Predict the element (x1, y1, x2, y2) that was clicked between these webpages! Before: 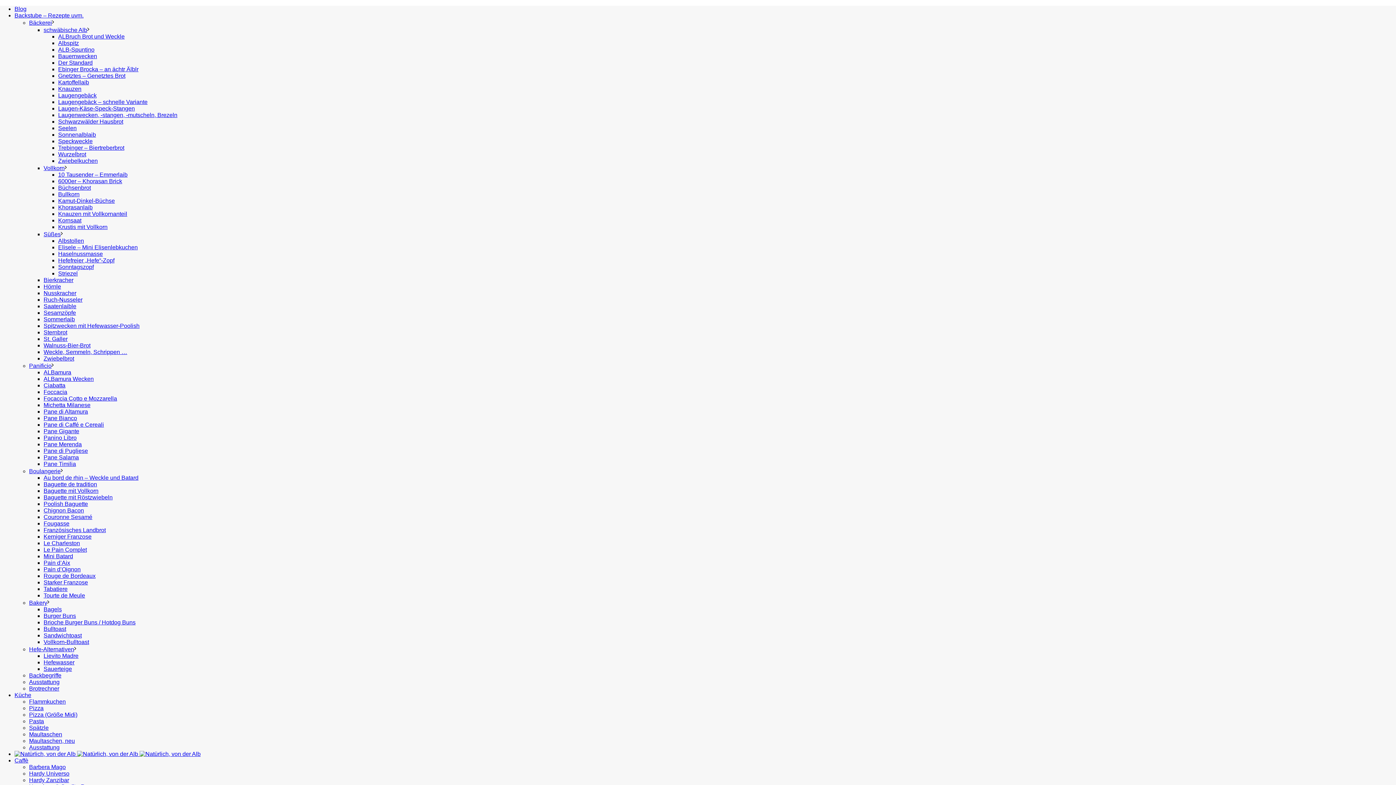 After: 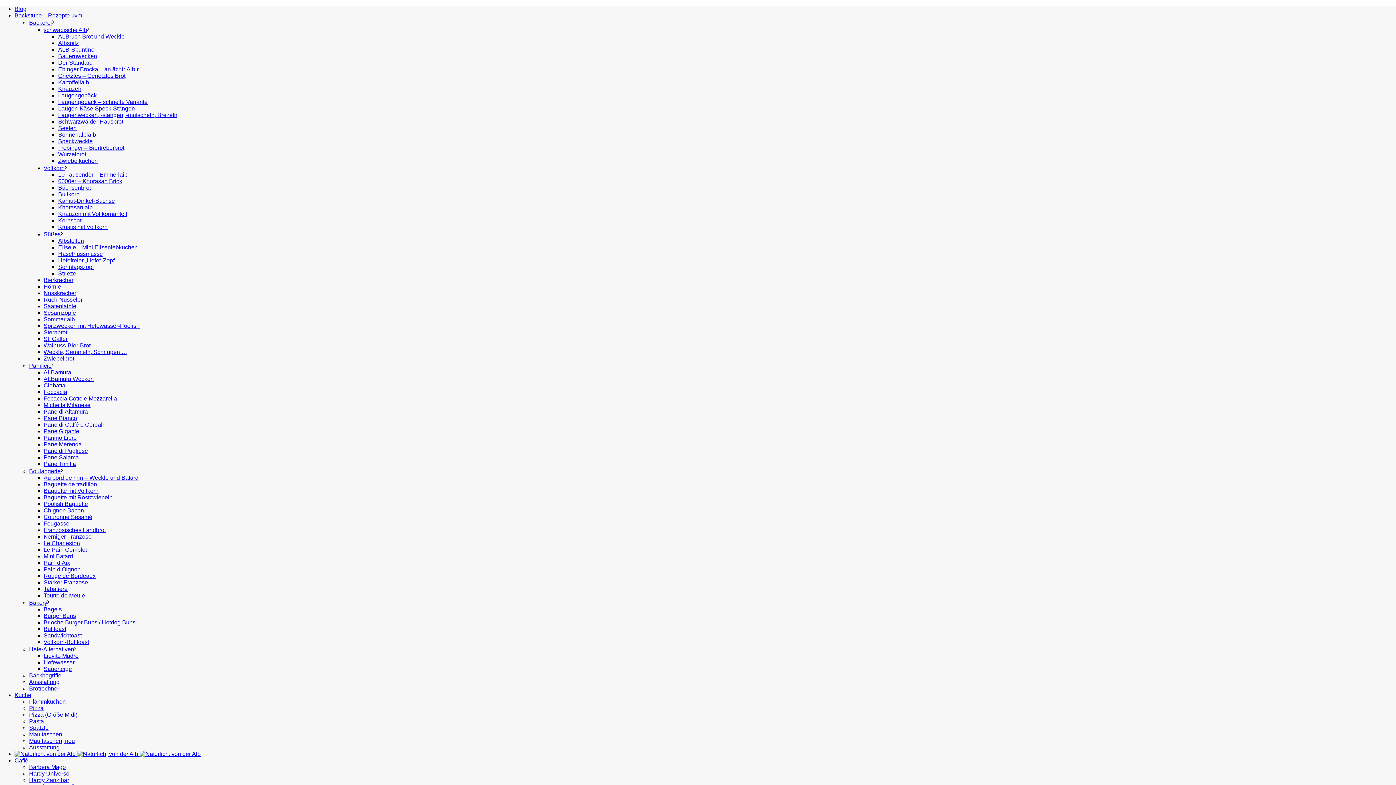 Action: bbox: (43, 632, 81, 638) label: Sandwichtoast